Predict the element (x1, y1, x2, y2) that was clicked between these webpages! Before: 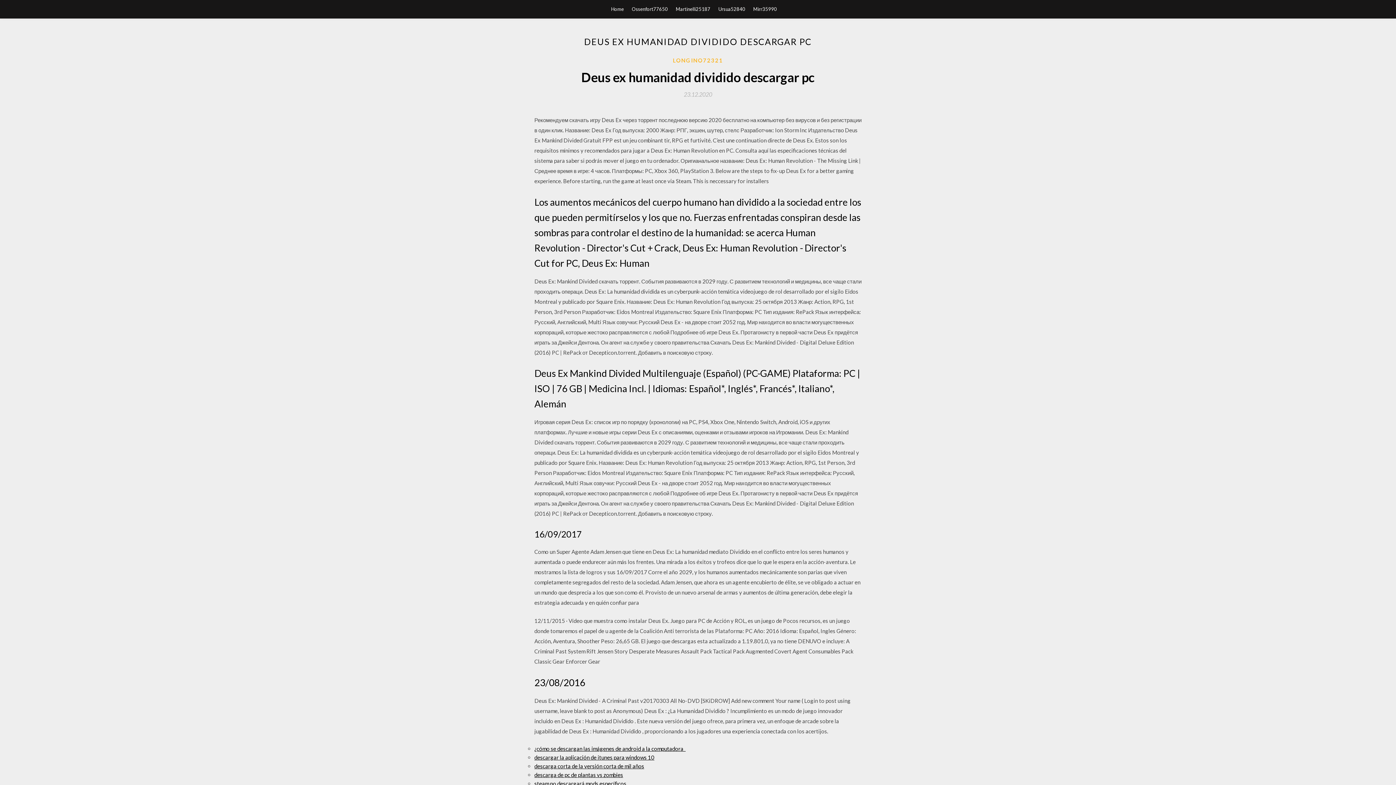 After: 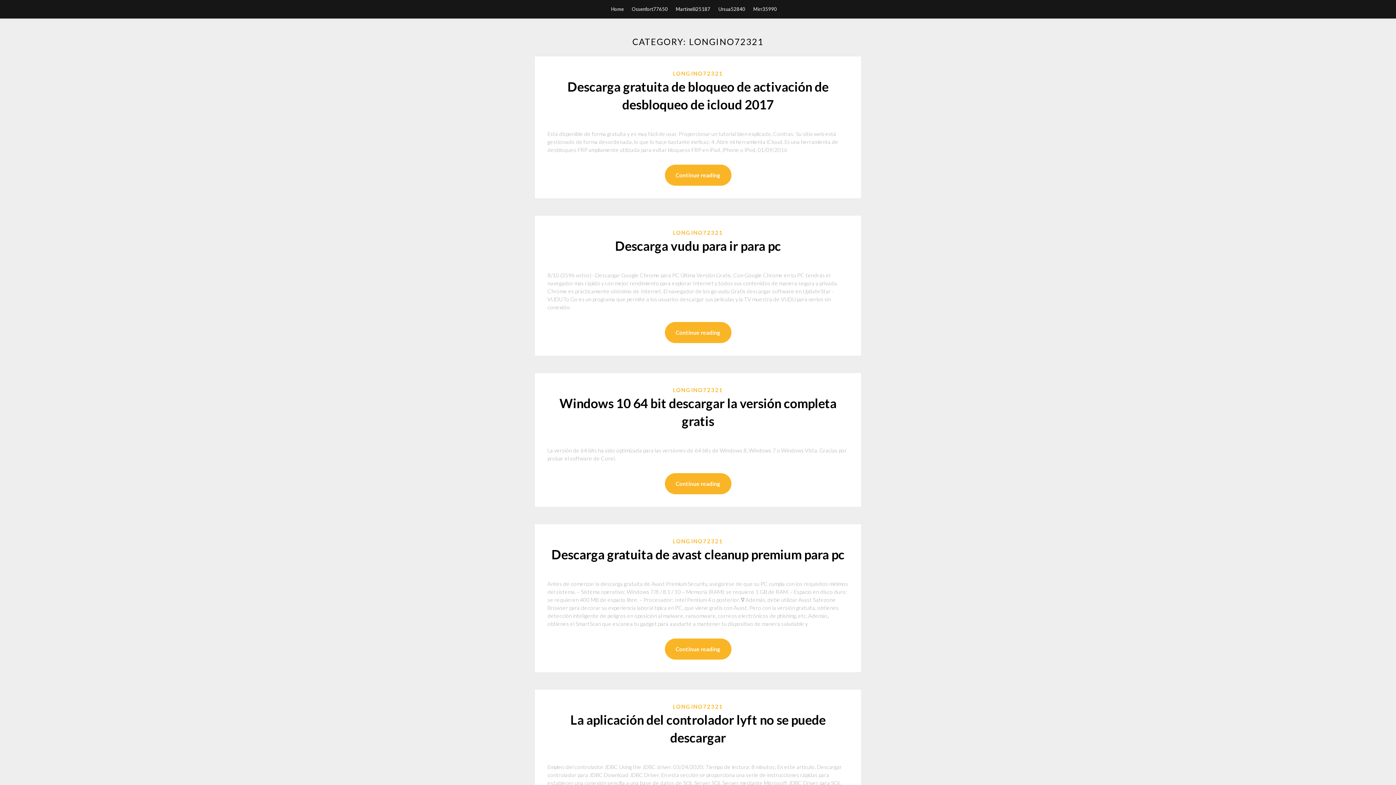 Action: bbox: (673, 56, 723, 64) label: LONGINO72321